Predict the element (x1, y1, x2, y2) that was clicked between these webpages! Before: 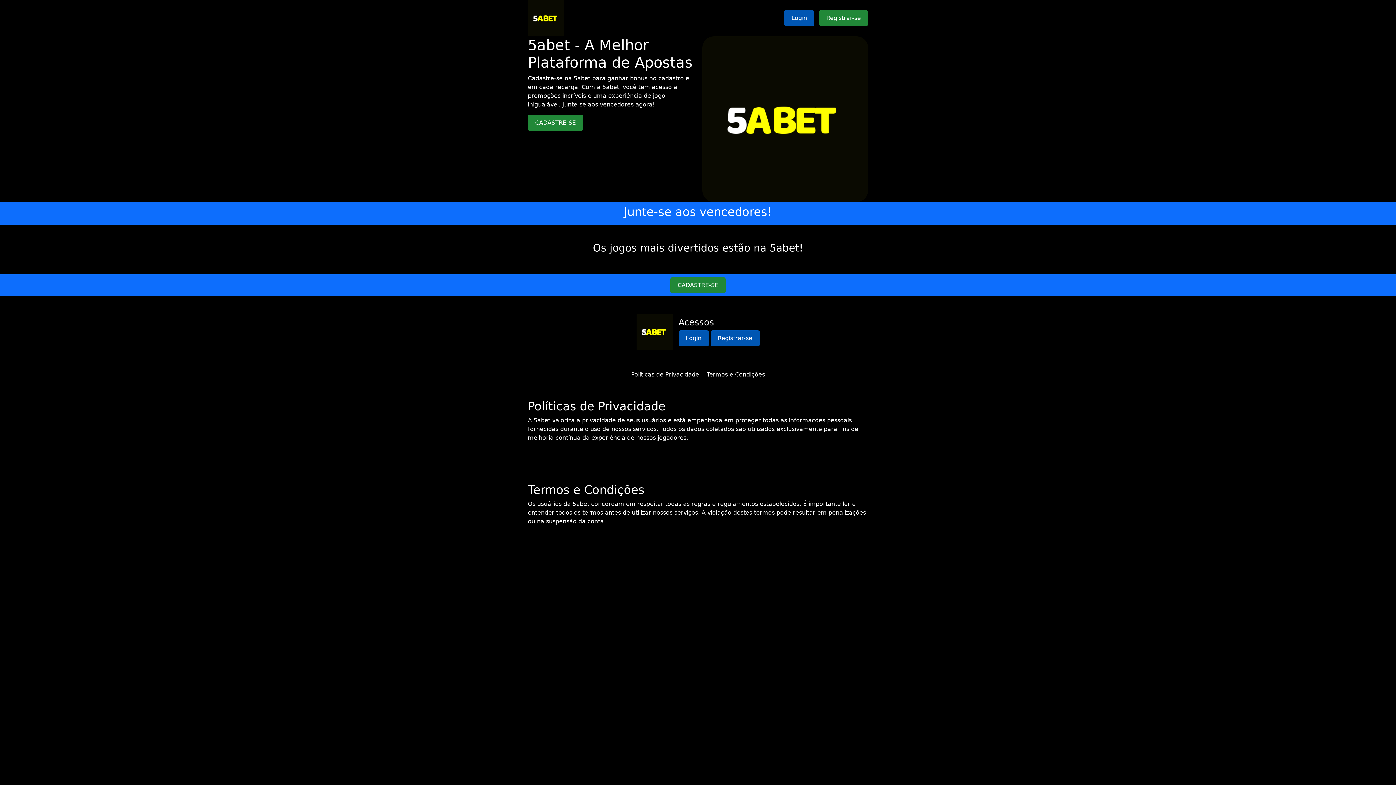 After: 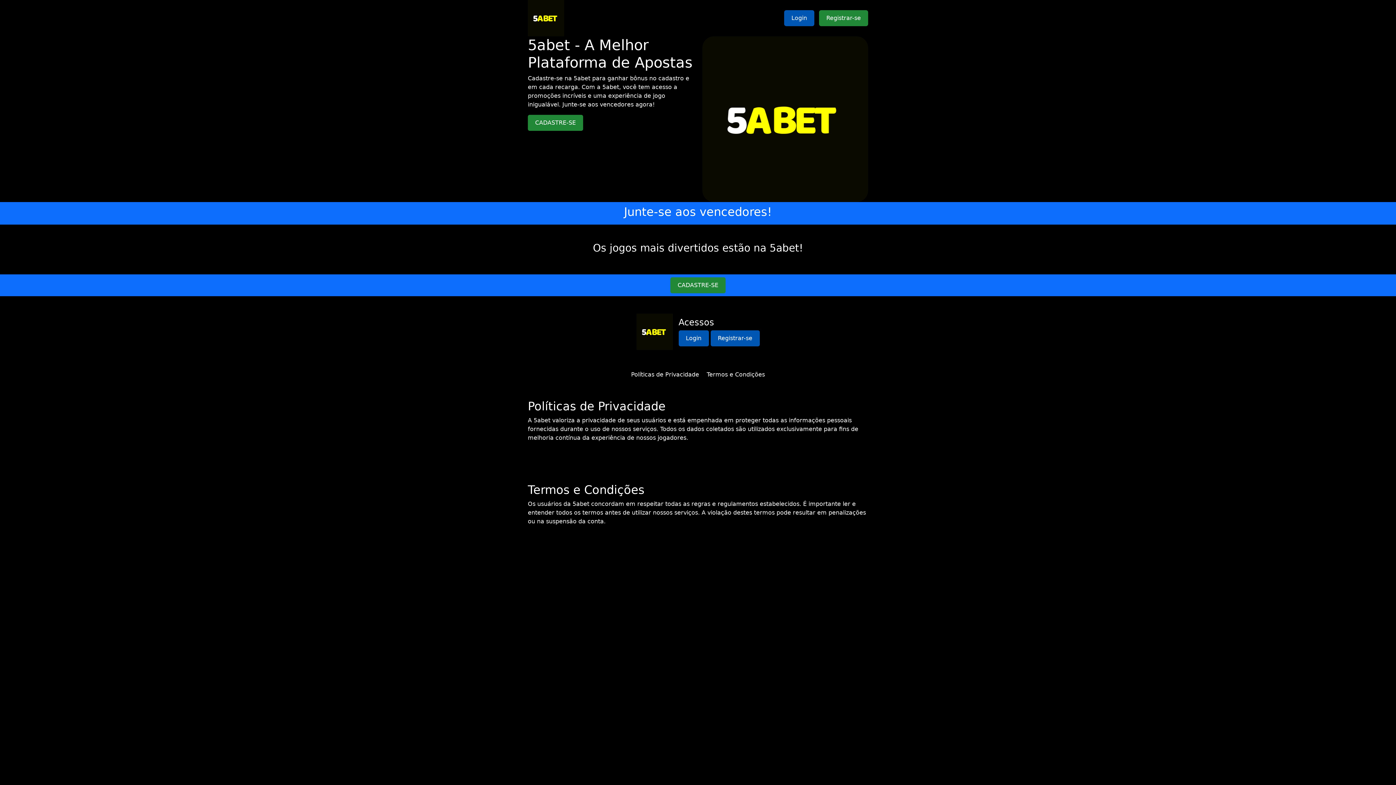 Action: label: Termos e Condições bbox: (706, 371, 765, 378)